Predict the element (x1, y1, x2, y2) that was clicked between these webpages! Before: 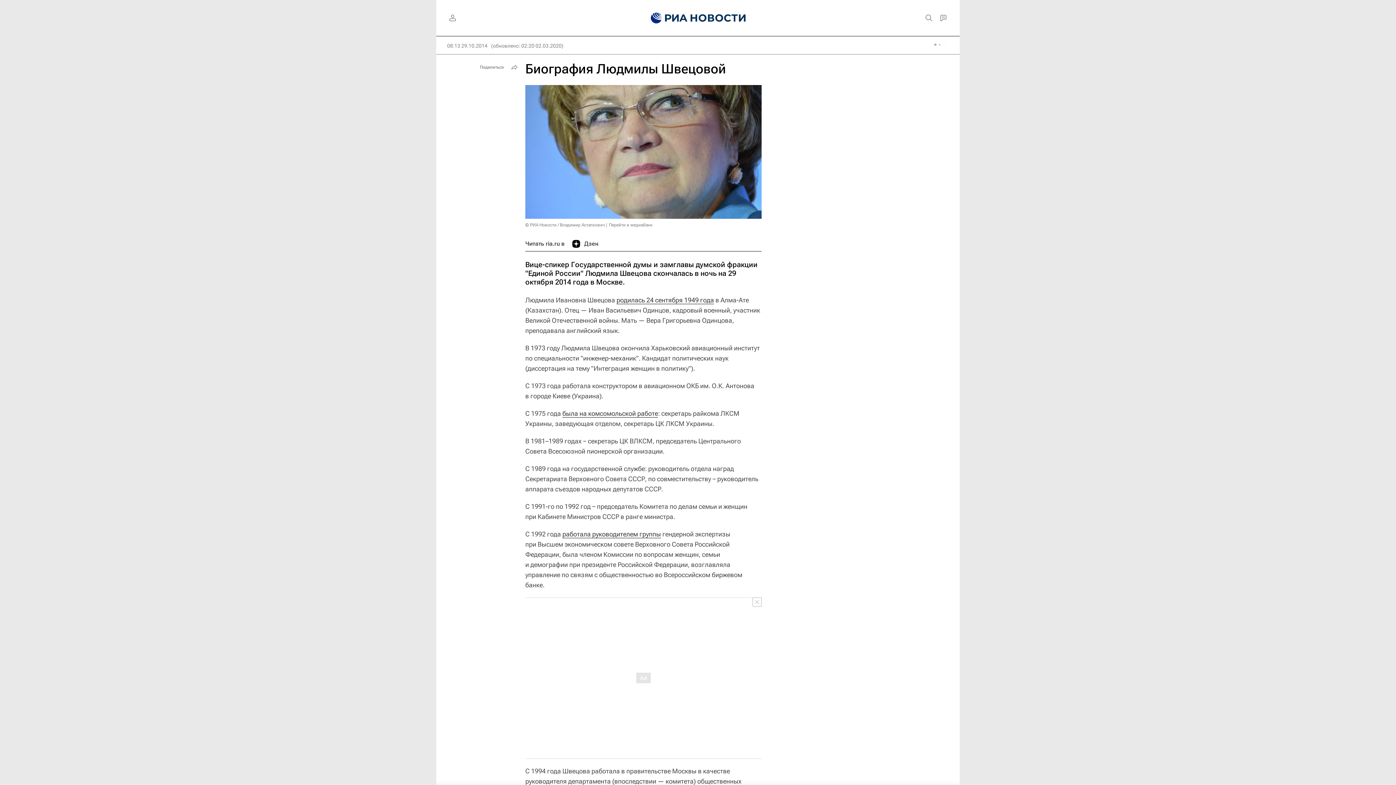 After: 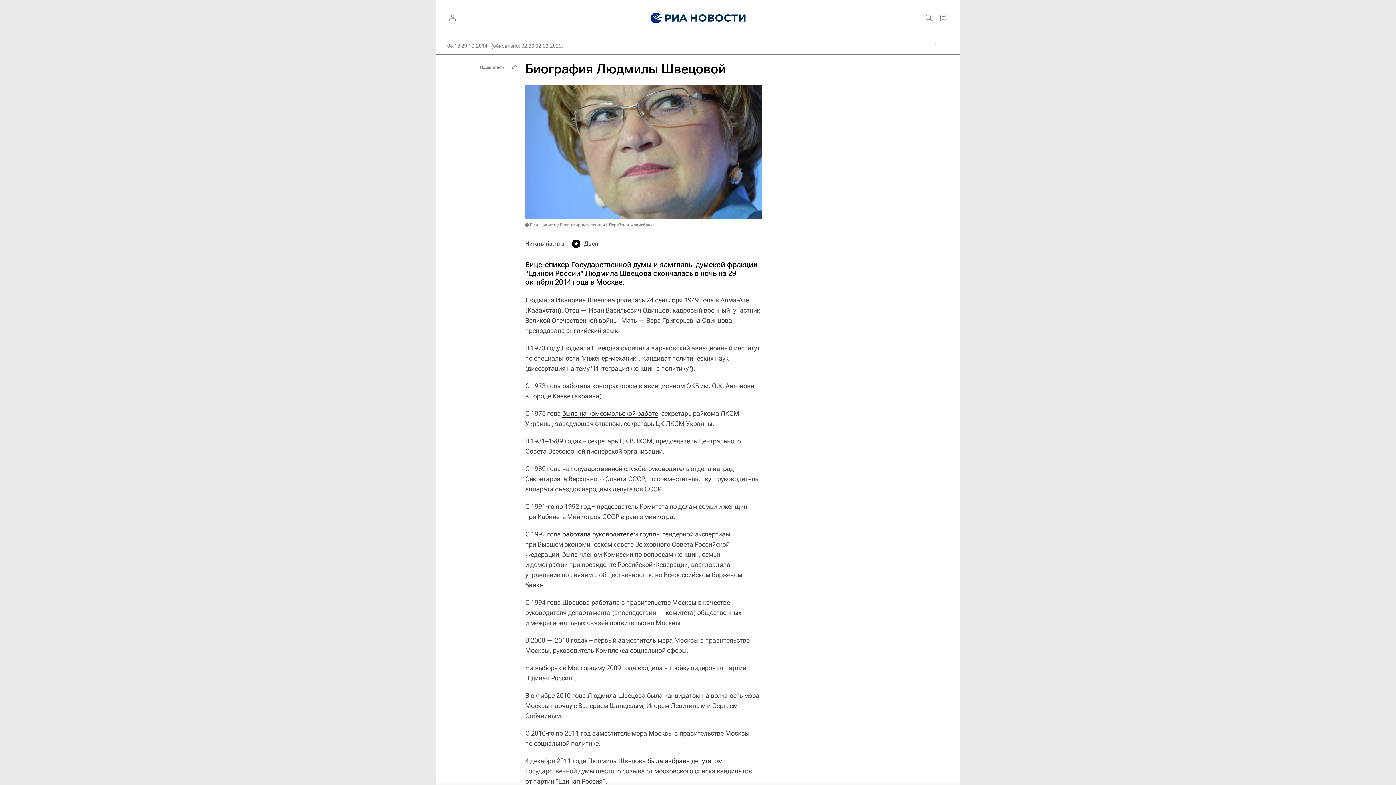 Action: bbox: (752, 597, 761, 606)